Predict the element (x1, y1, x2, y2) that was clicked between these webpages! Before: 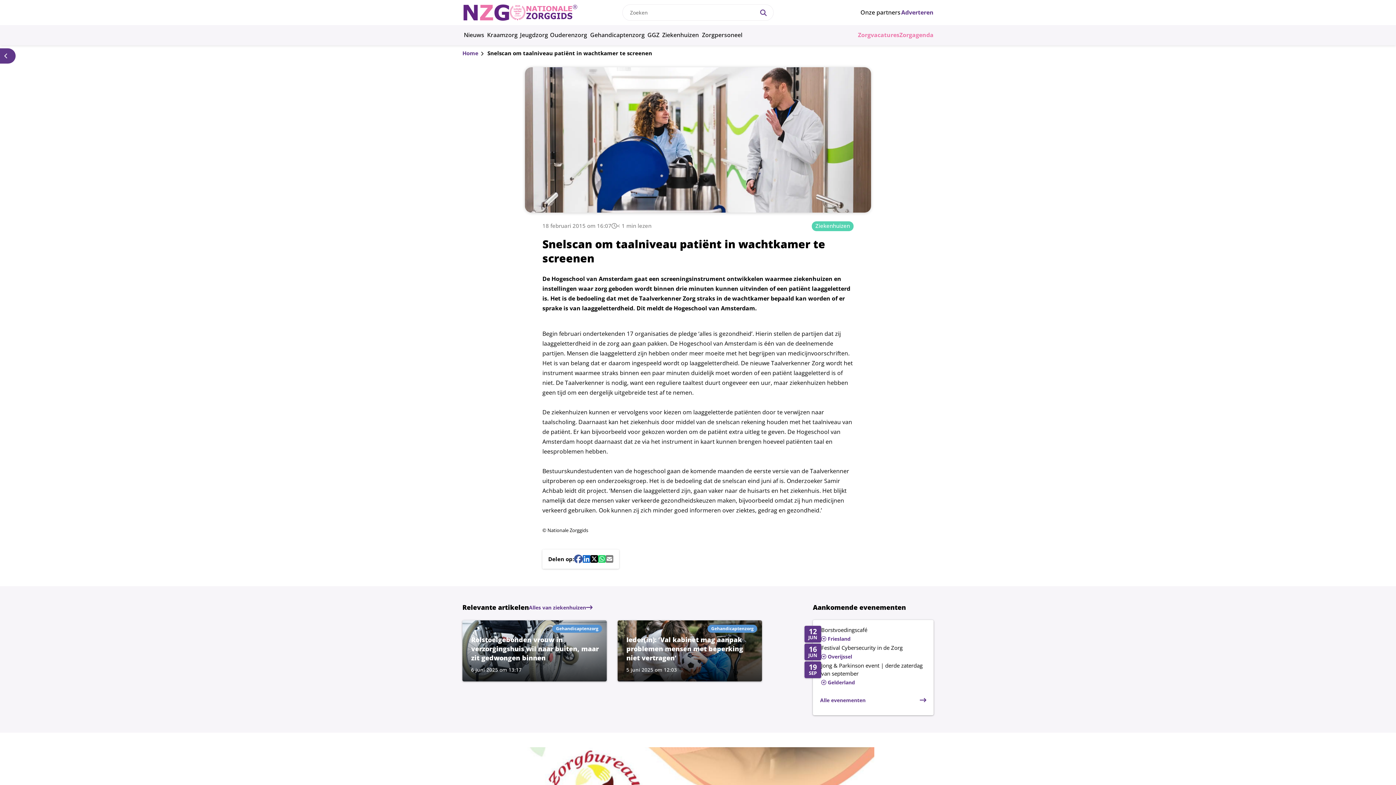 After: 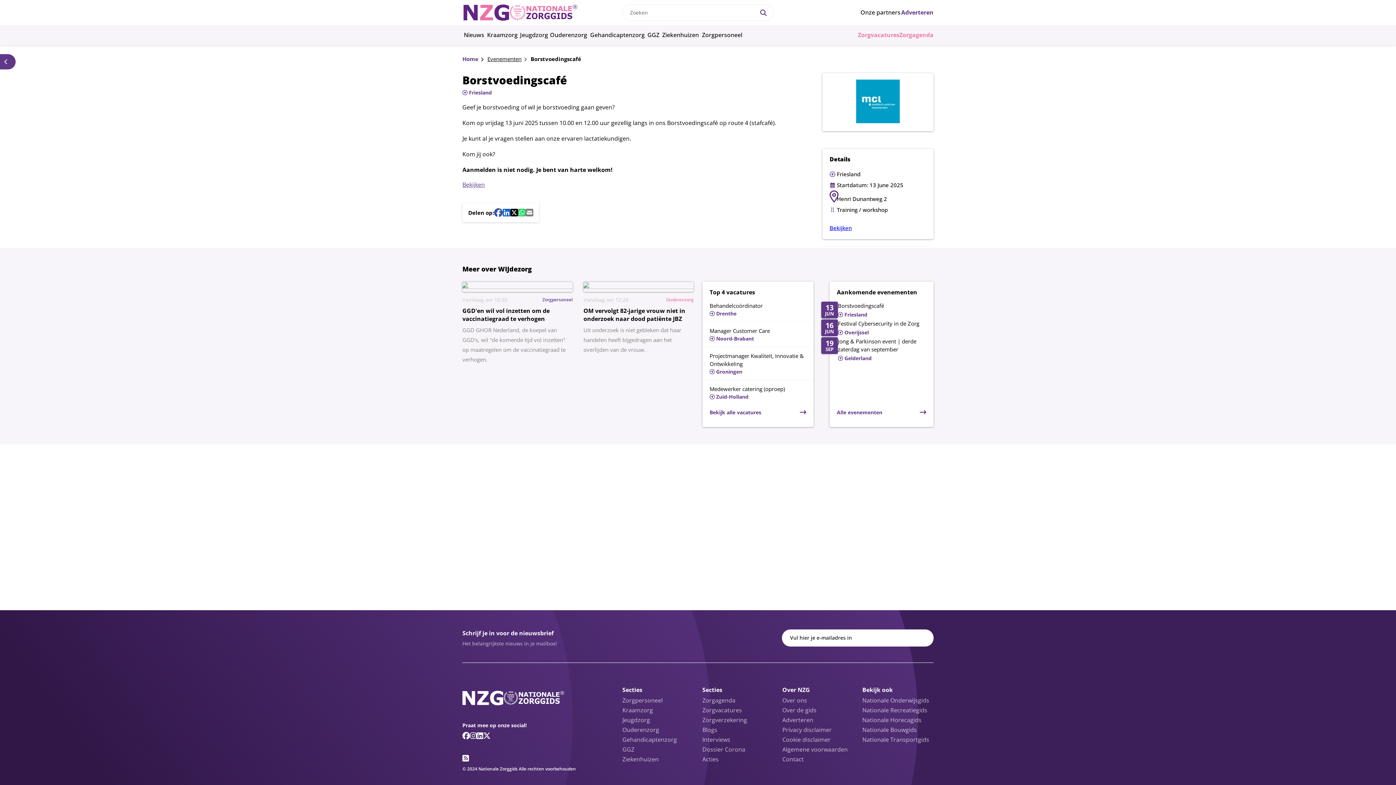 Action: label: Lees meer over Borstvoedingscafé bbox: (804, 626, 926, 643)